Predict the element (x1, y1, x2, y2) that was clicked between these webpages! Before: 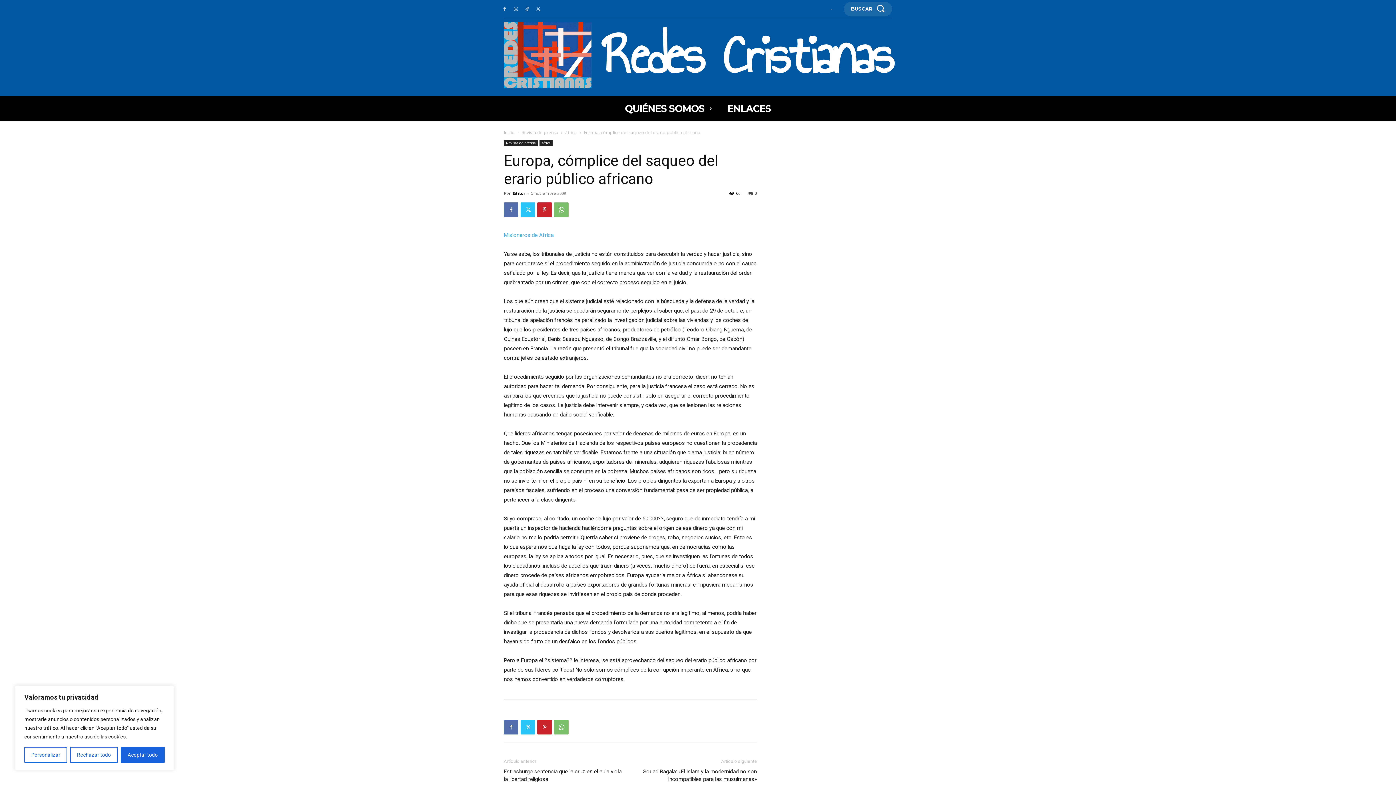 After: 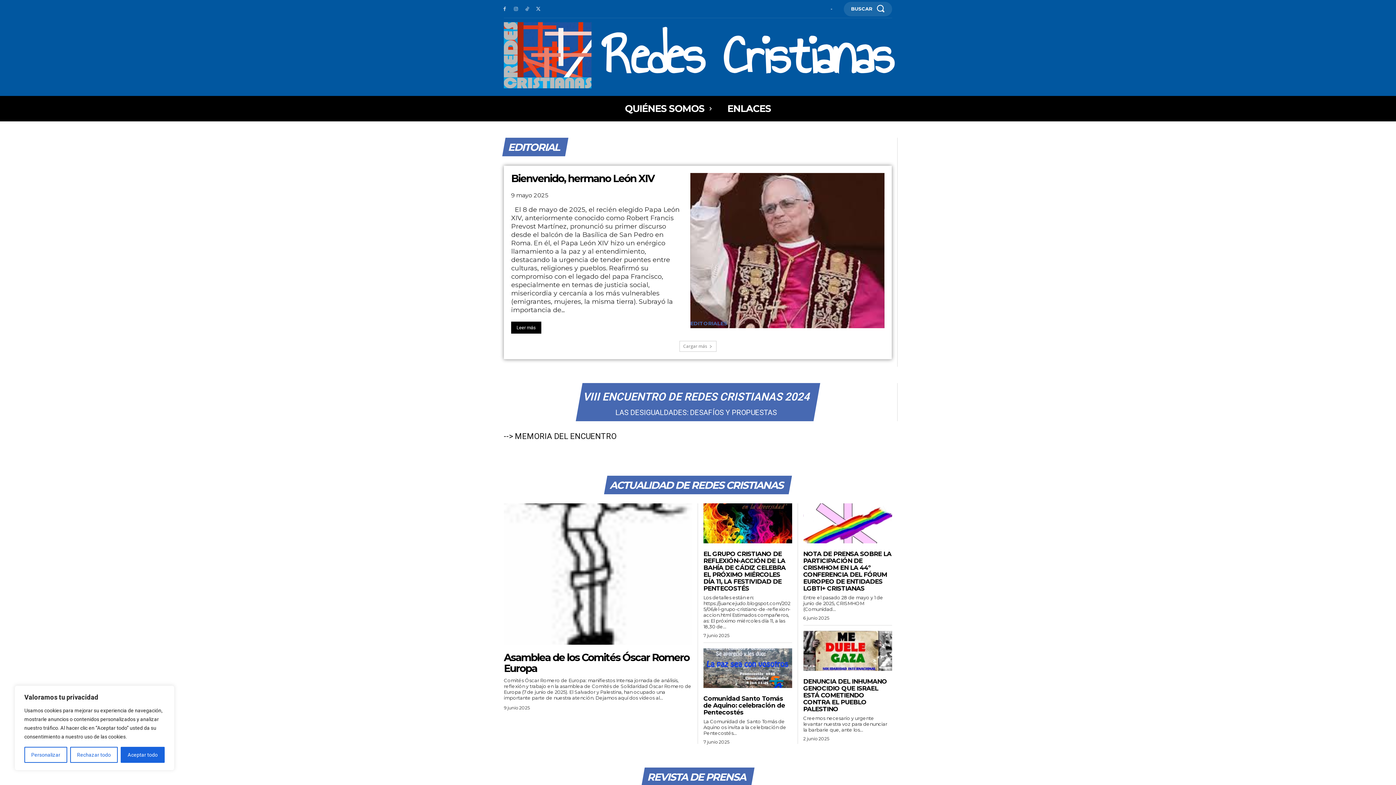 Action: bbox: (504, 129, 514, 135) label: Inicio